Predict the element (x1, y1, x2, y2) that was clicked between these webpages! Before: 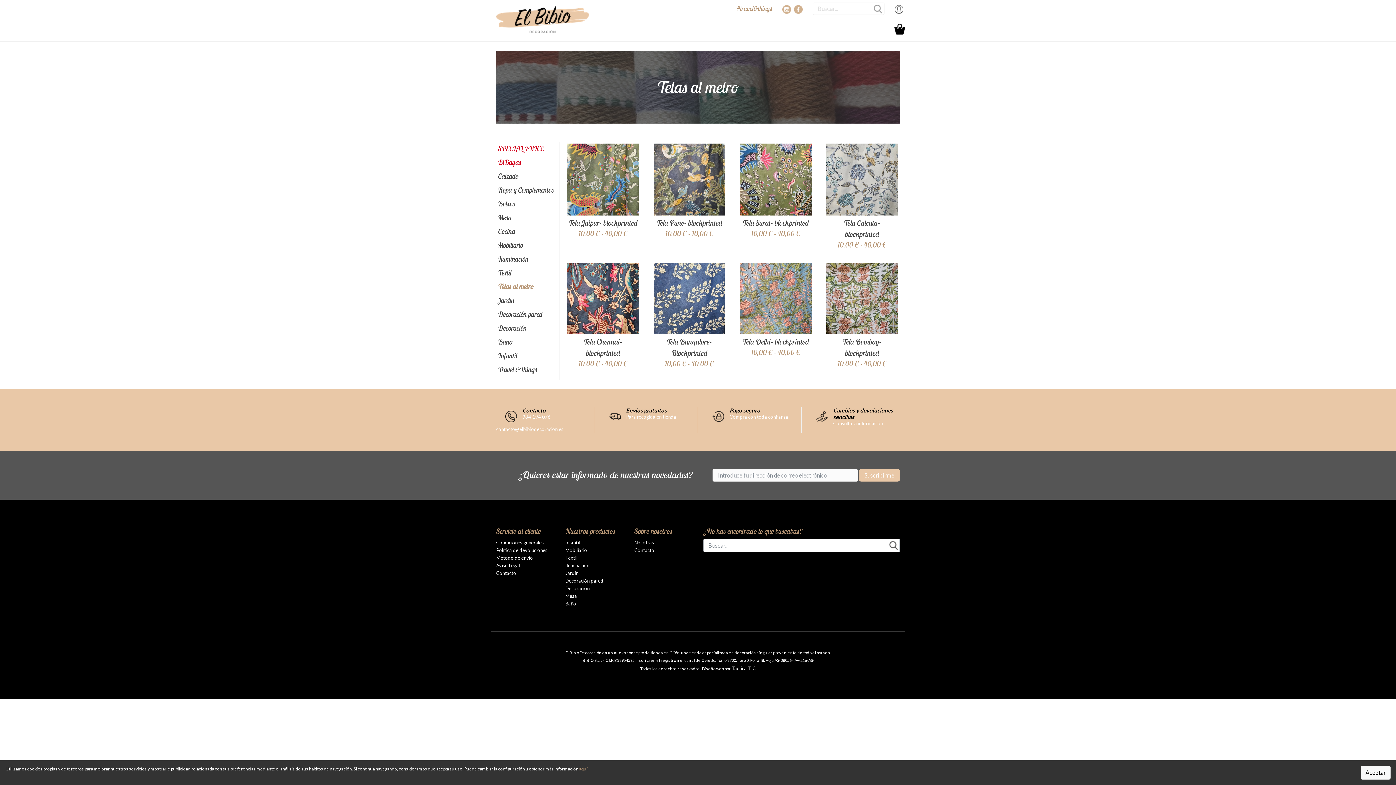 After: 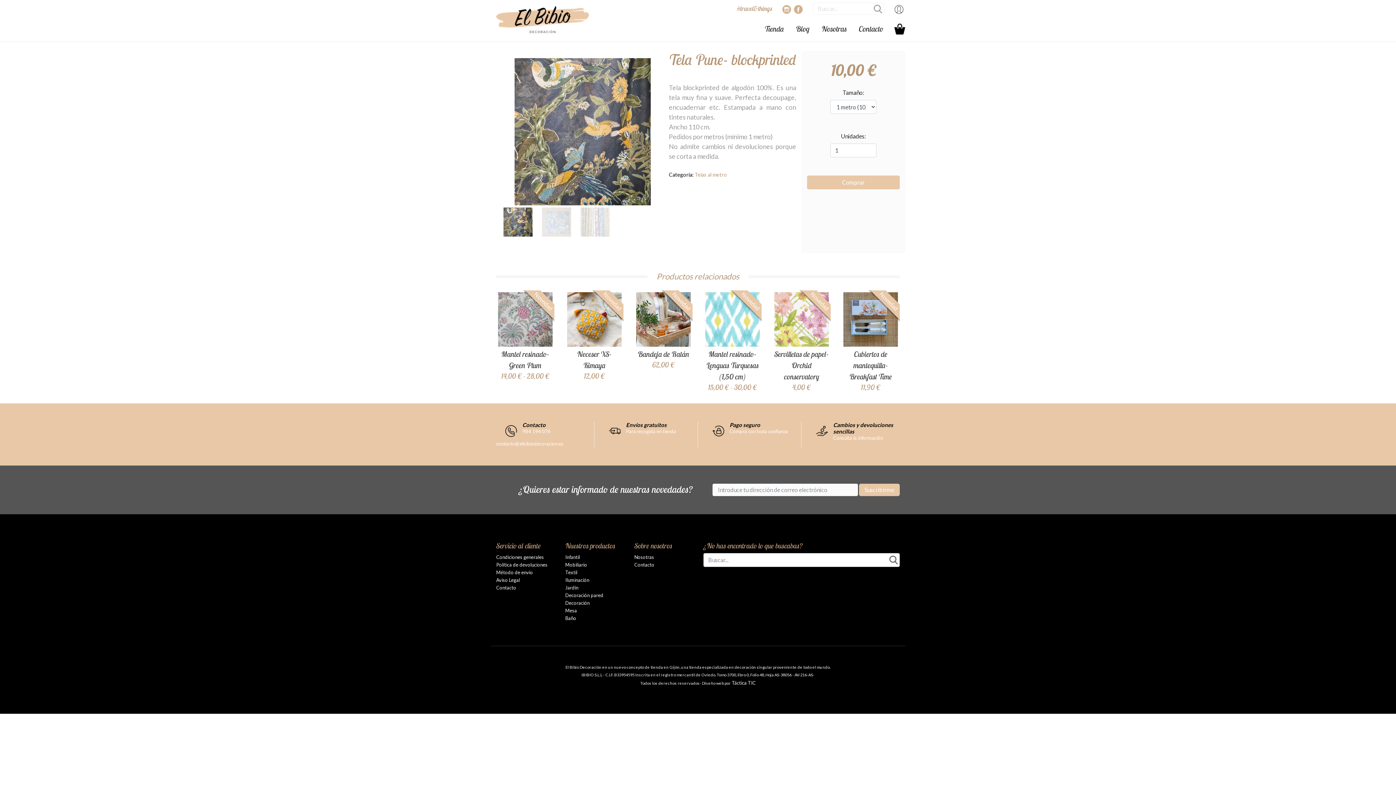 Action: bbox: (653, 175, 725, 182)